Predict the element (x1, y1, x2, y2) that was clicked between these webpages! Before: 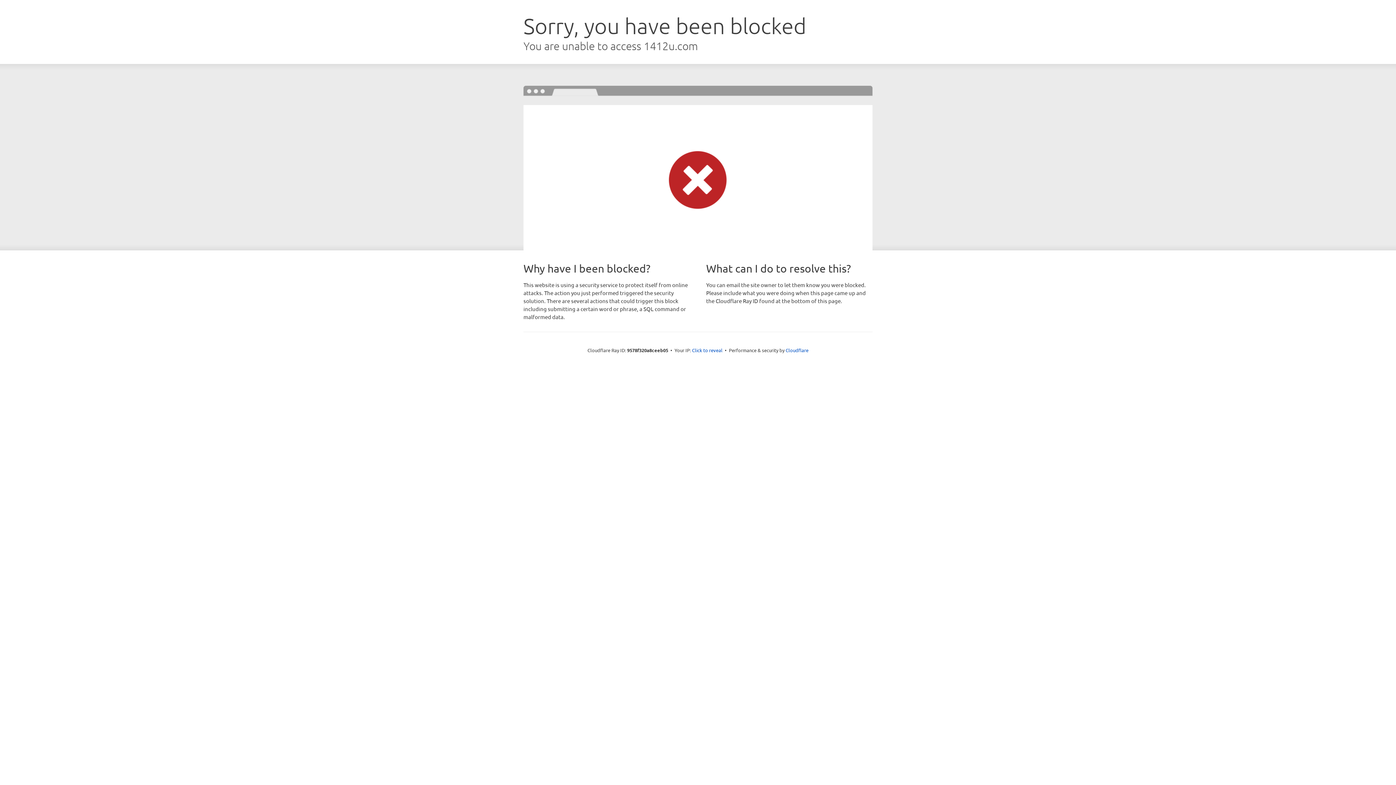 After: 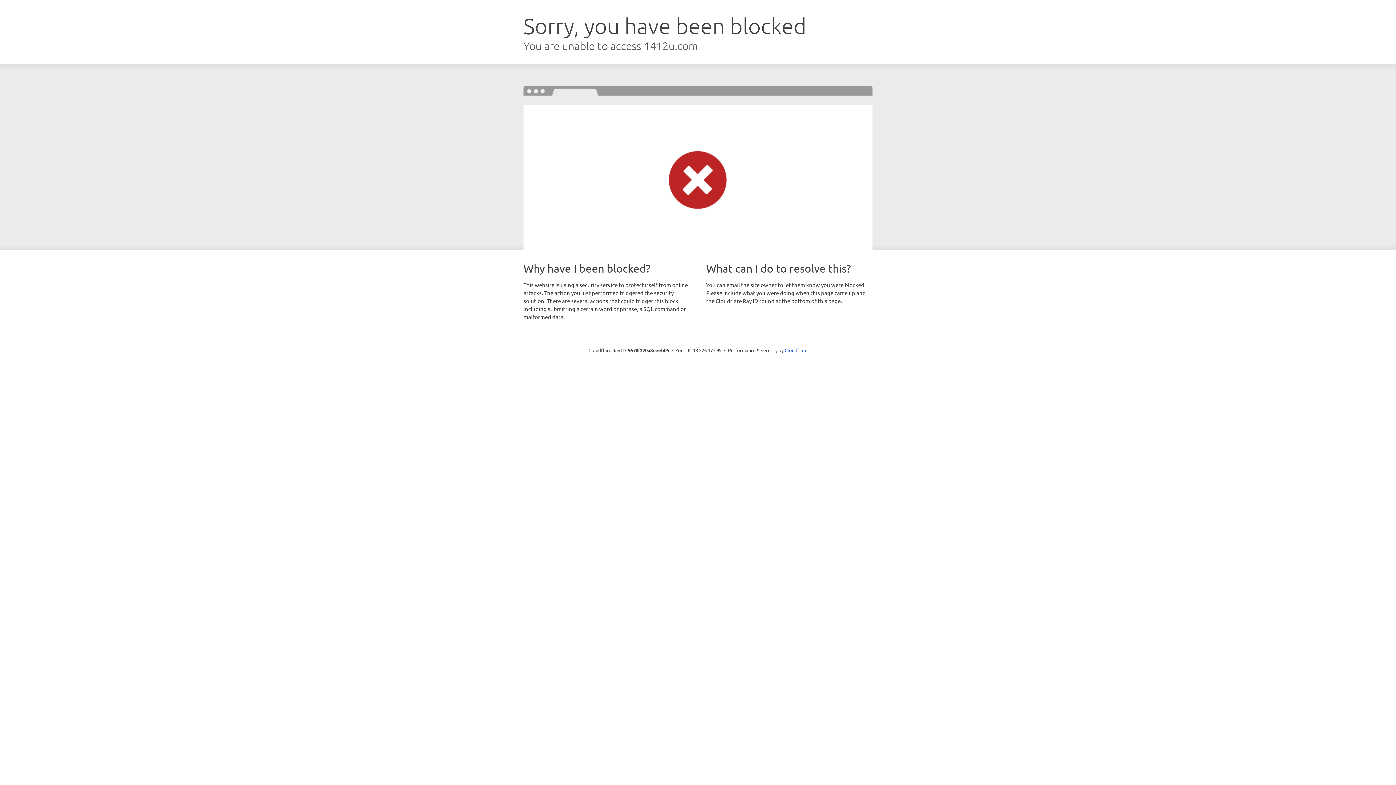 Action: label: Click to reveal bbox: (692, 346, 722, 353)